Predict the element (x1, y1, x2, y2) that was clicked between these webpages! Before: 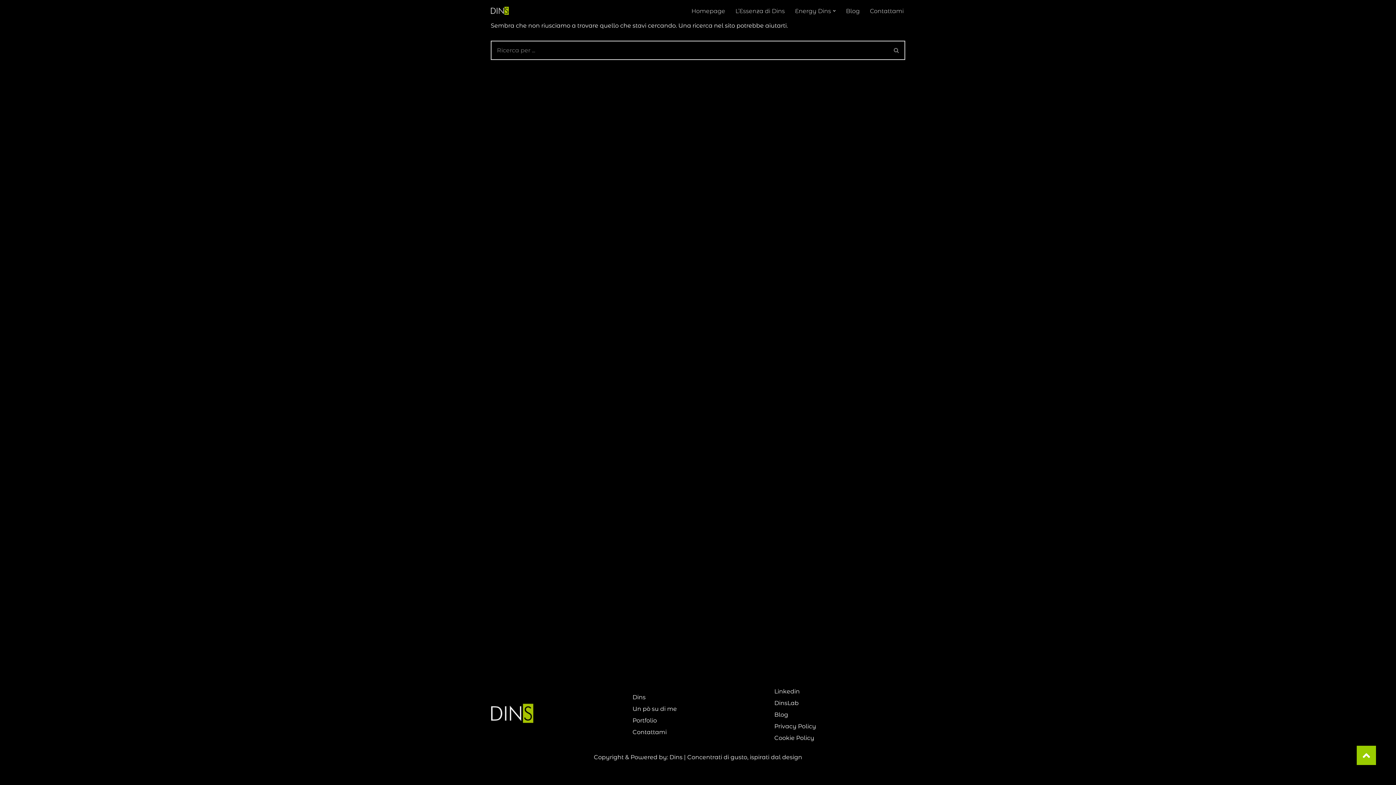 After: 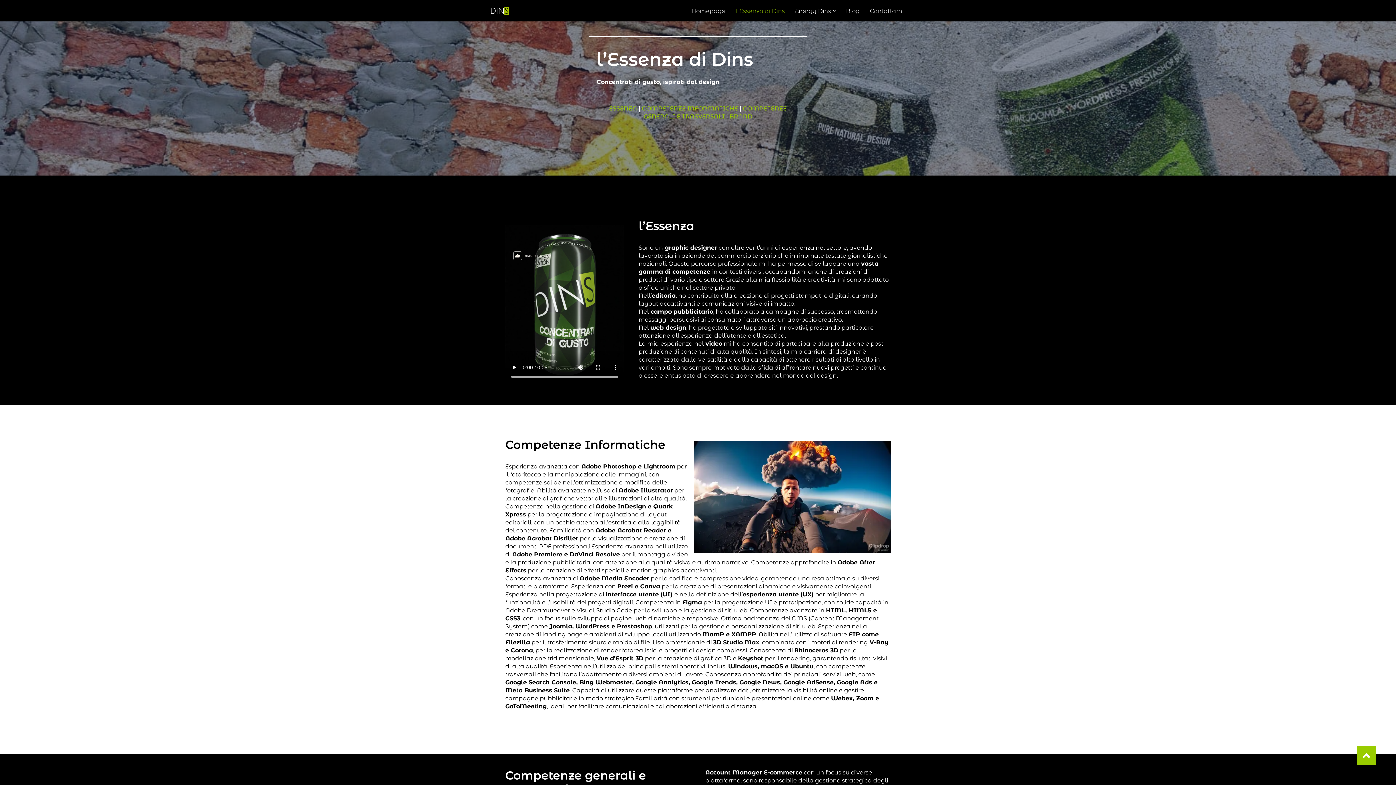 Action: bbox: (632, 705, 677, 712) label: Un pò su di me